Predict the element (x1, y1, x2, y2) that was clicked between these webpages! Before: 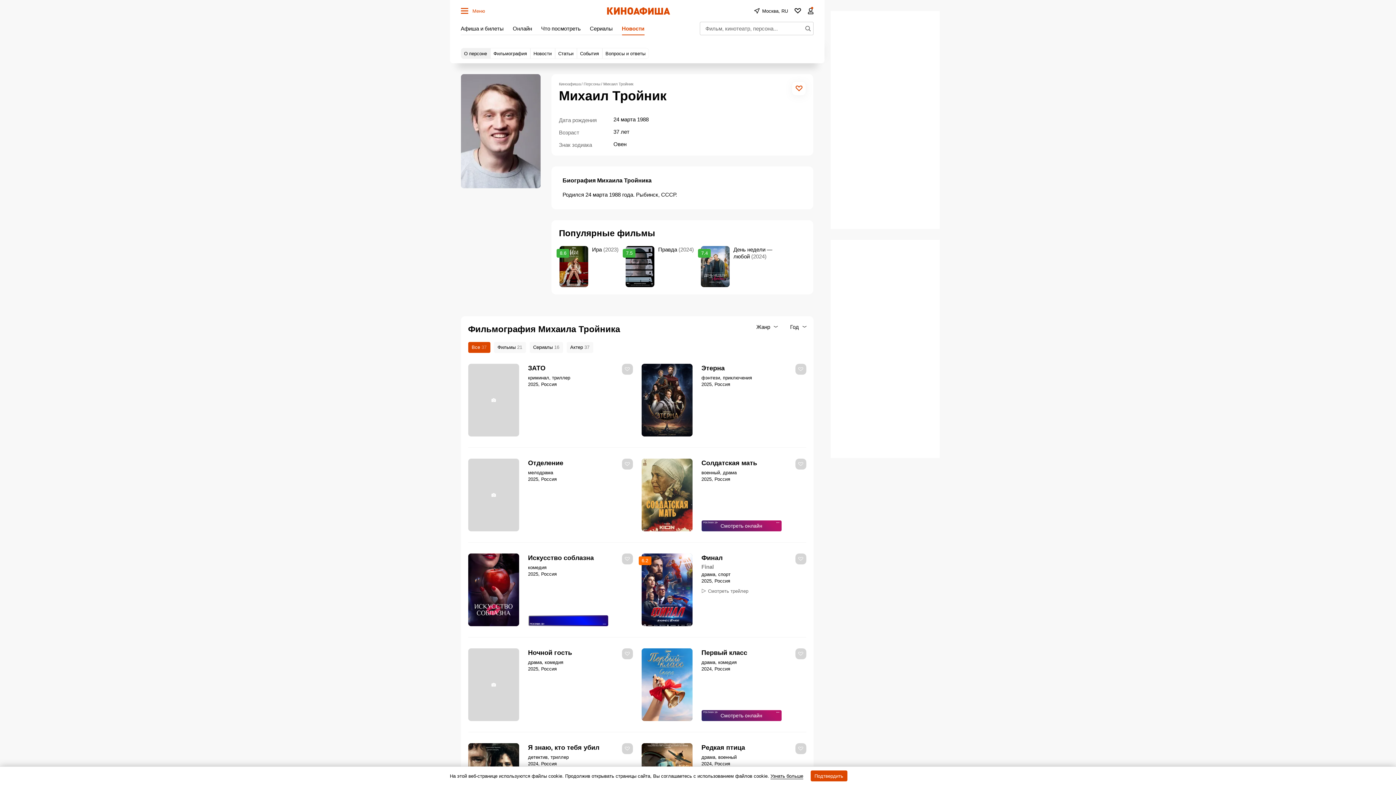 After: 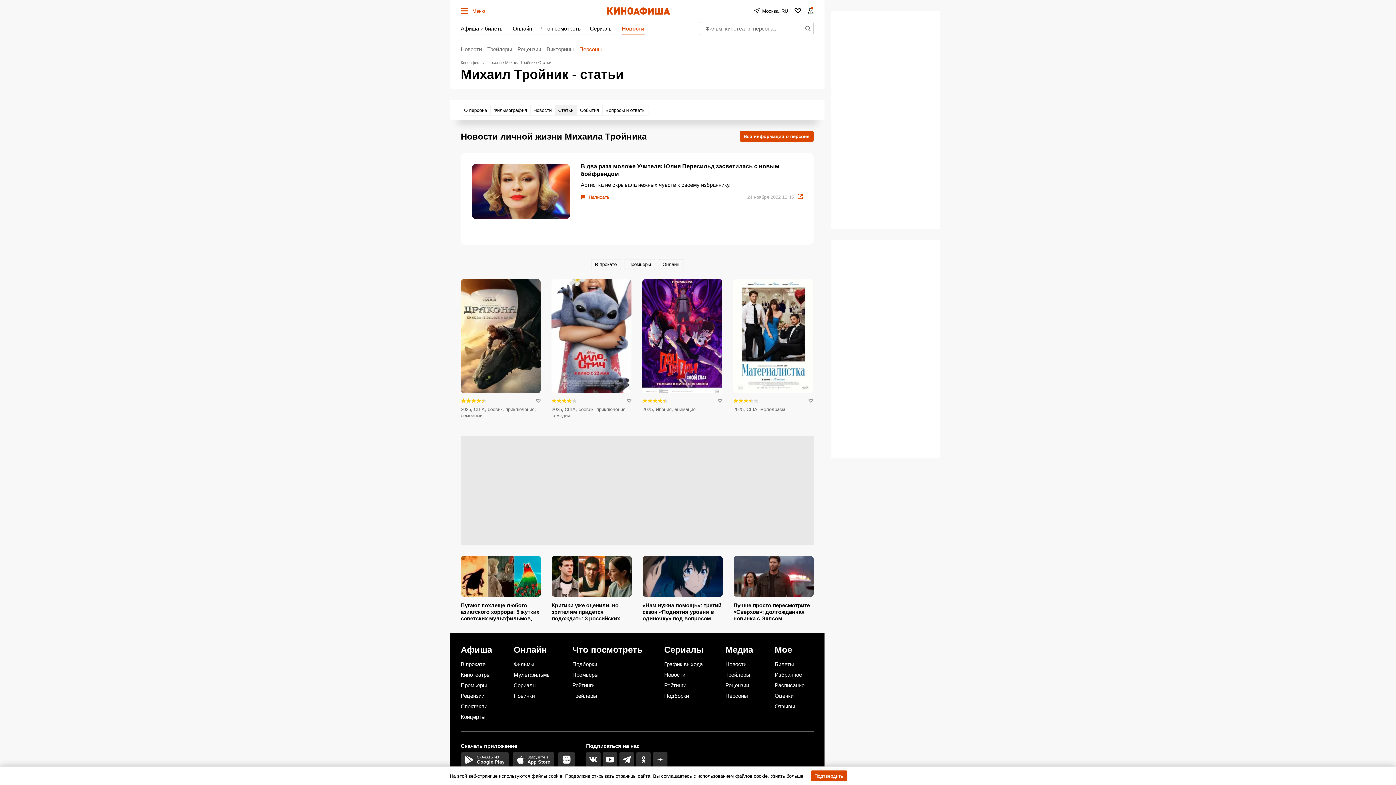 Action: bbox: (555, 48, 576, 58) label: Статьи